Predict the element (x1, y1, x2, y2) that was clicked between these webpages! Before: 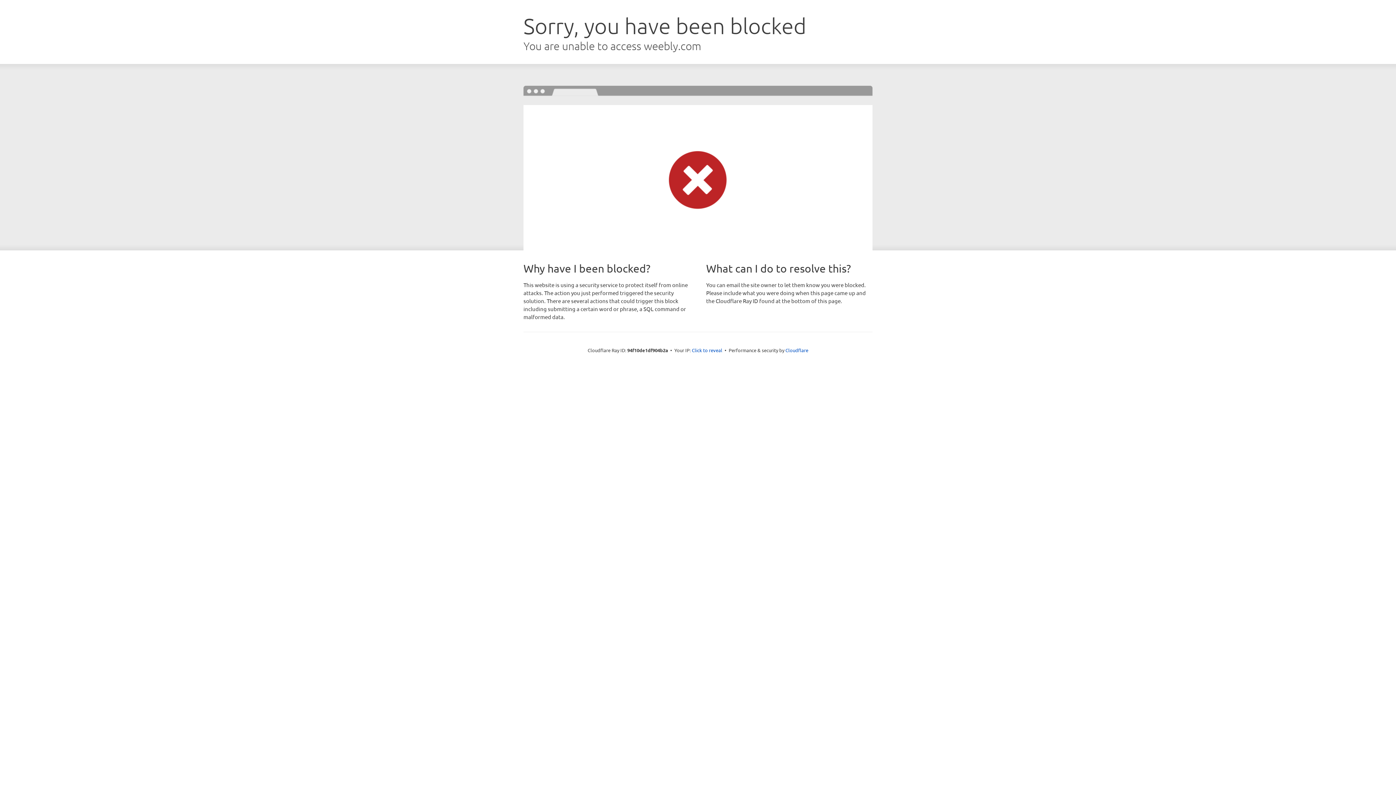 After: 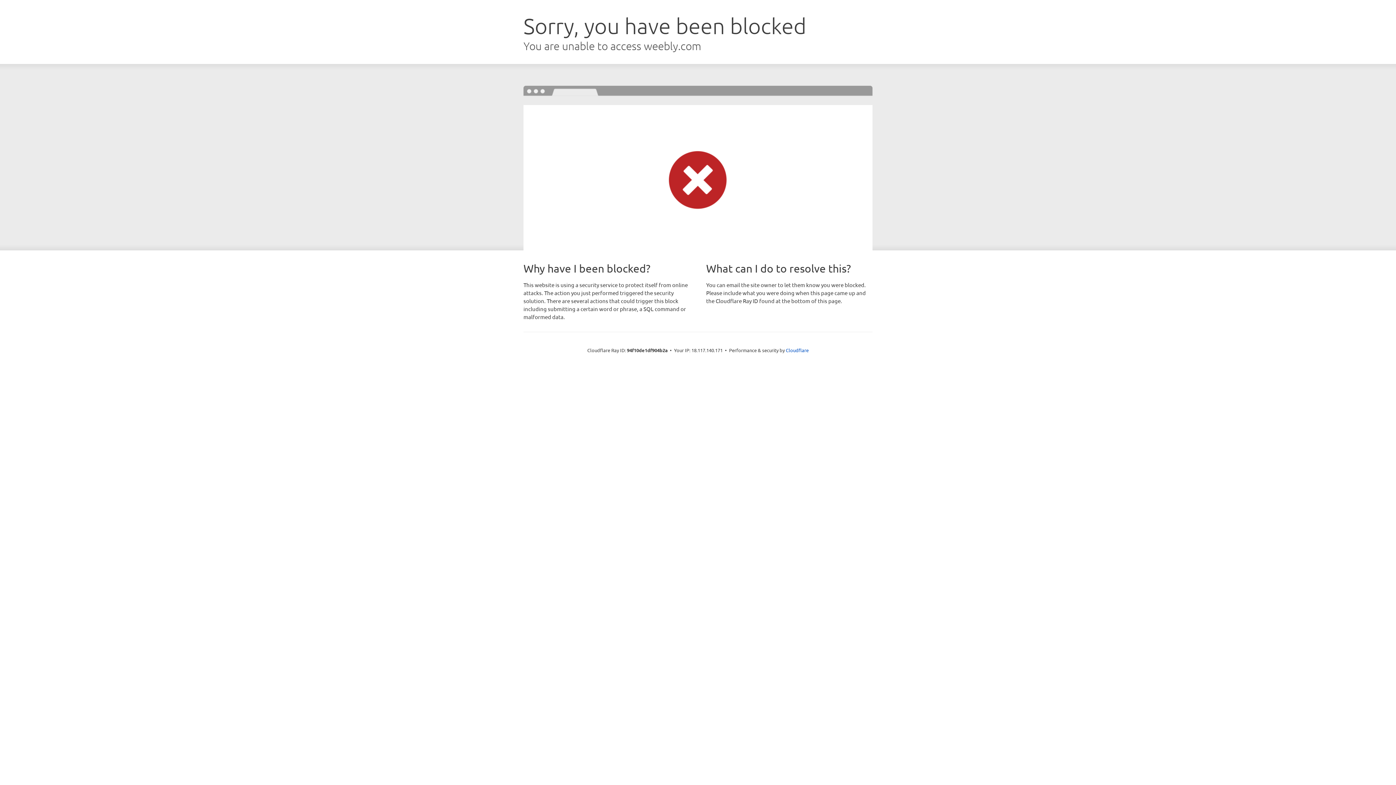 Action: bbox: (692, 346, 722, 353) label: Click to reveal